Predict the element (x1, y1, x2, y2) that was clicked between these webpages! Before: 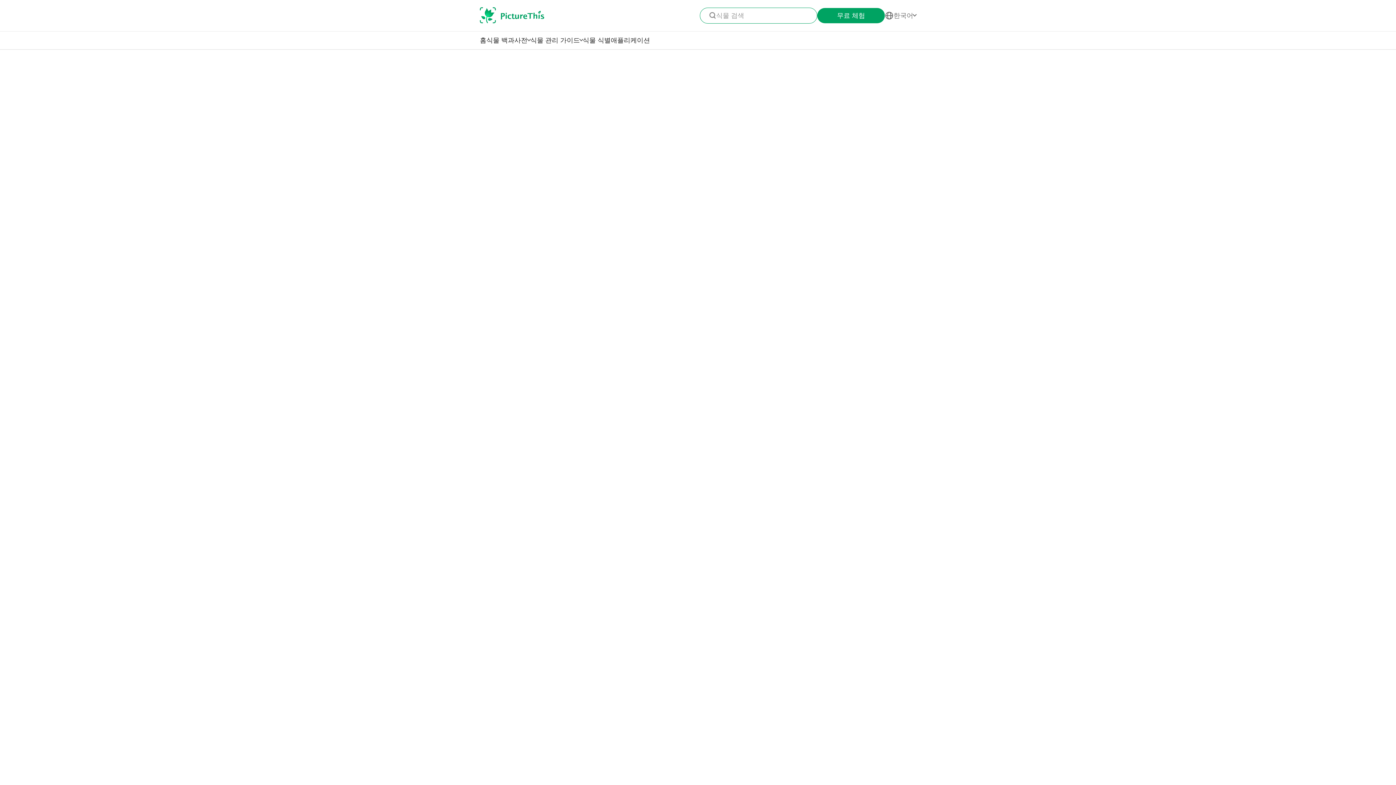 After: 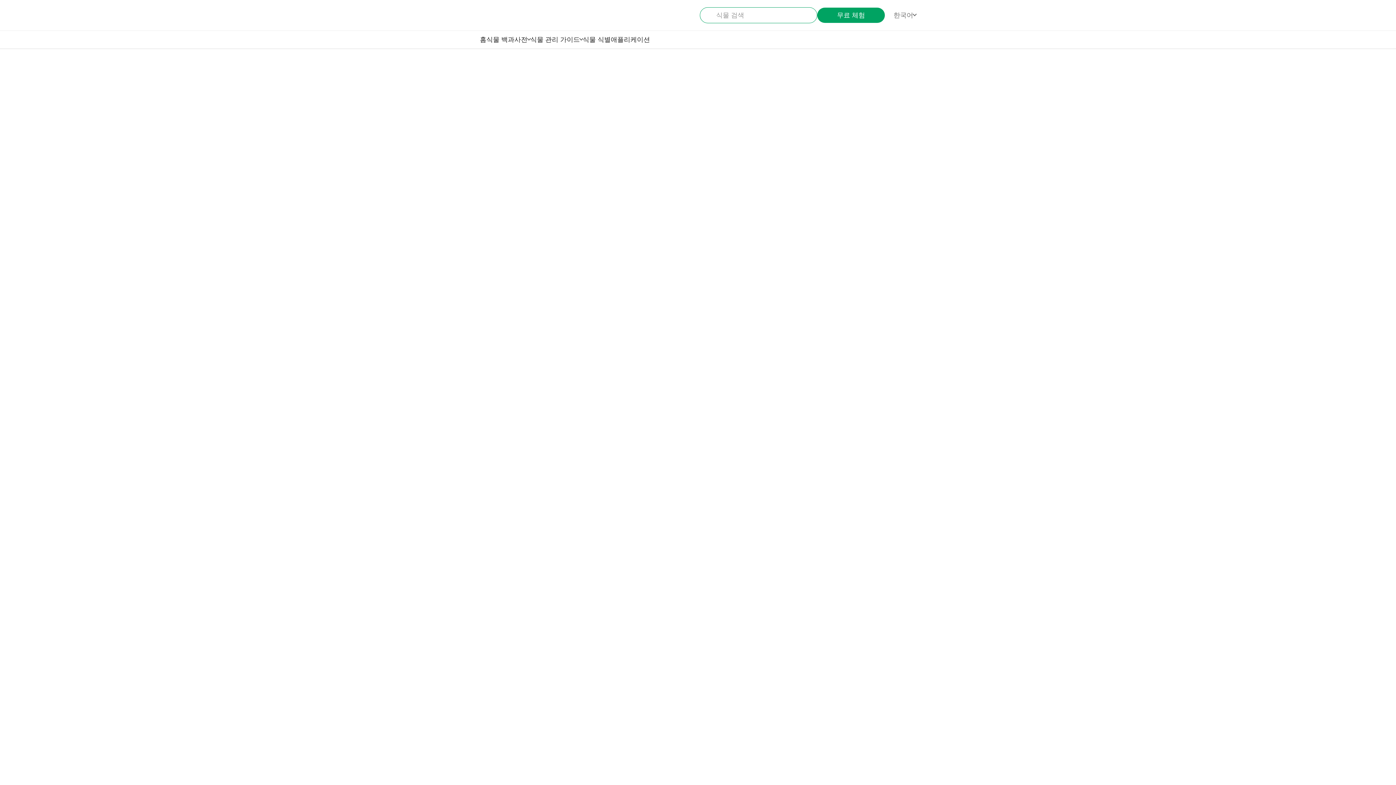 Action: bbox: (480, 7, 544, 24)